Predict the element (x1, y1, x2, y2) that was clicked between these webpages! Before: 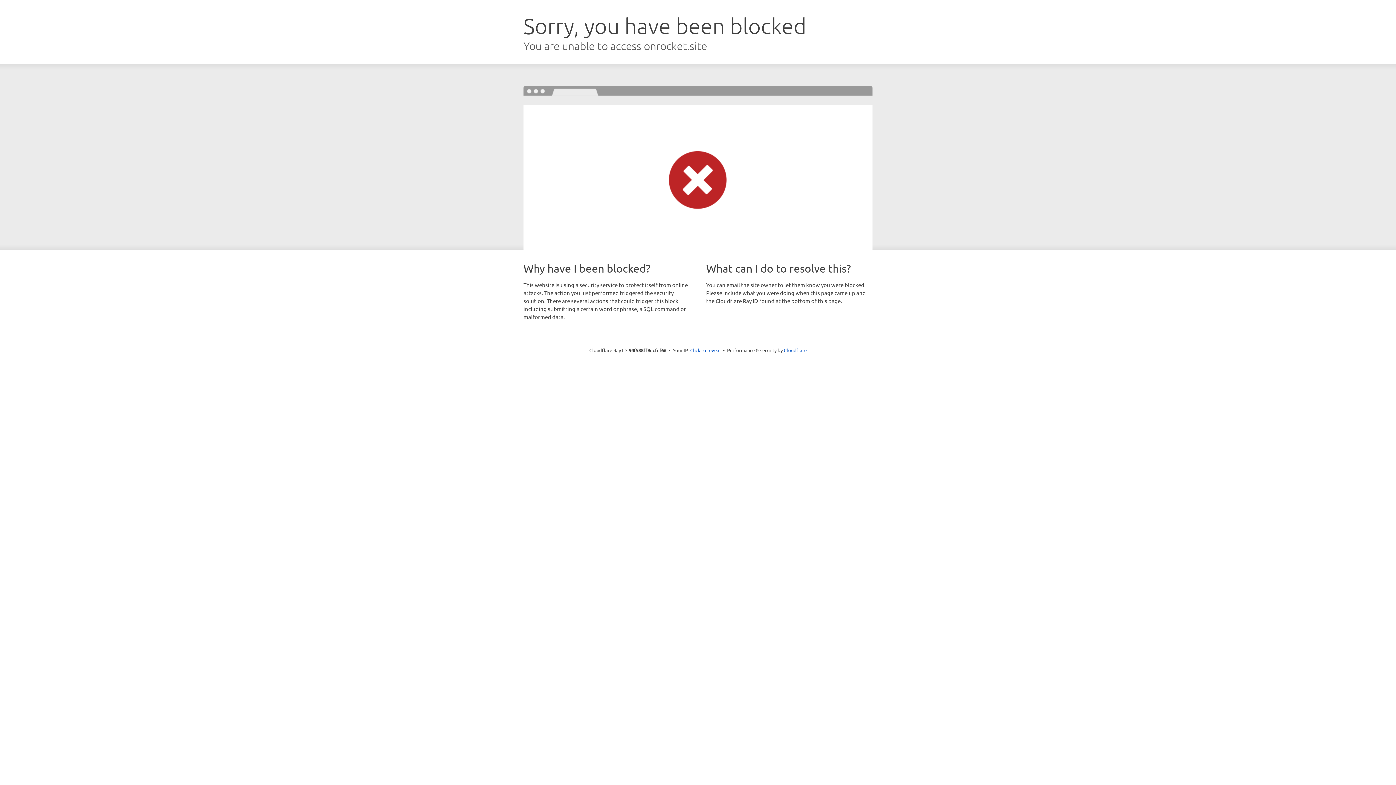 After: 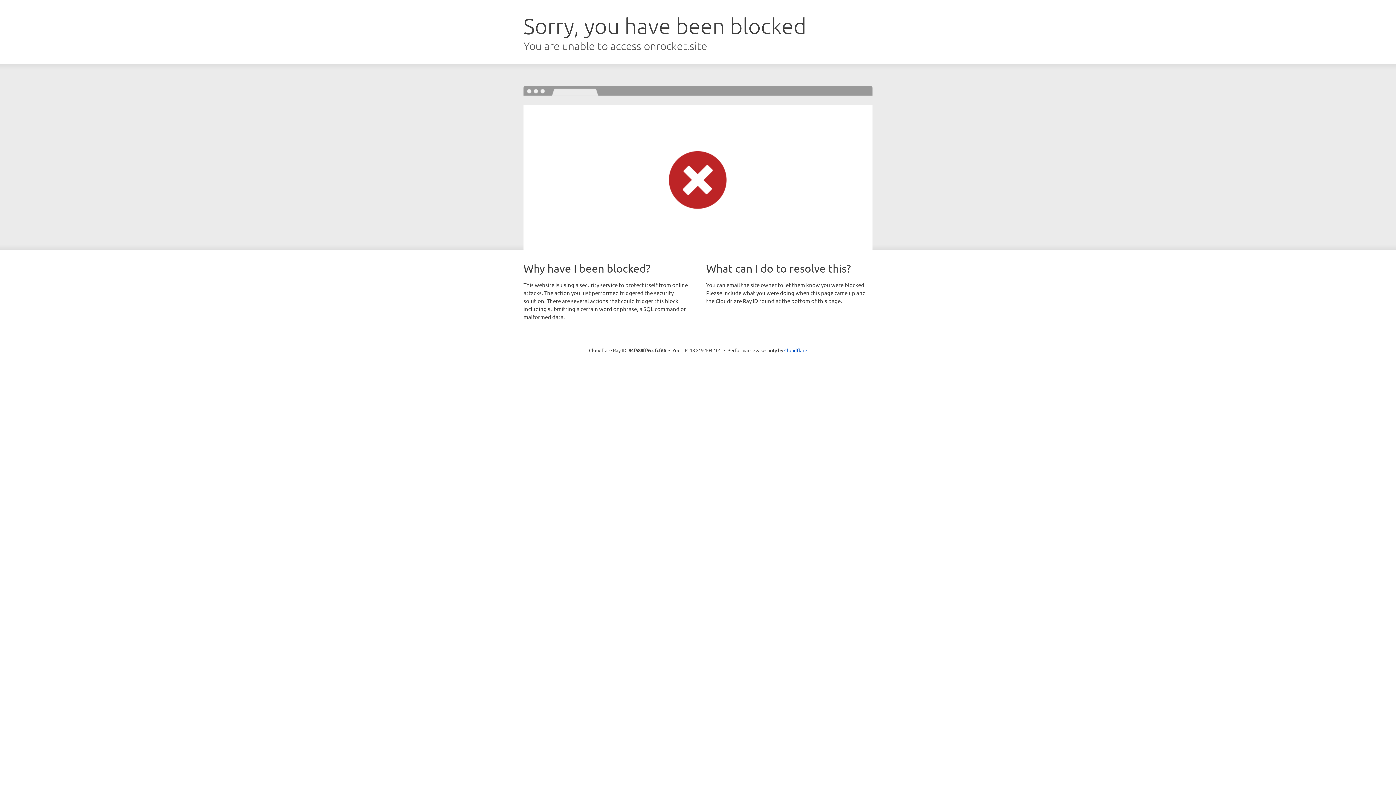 Action: bbox: (690, 346, 720, 353) label: Click to reveal